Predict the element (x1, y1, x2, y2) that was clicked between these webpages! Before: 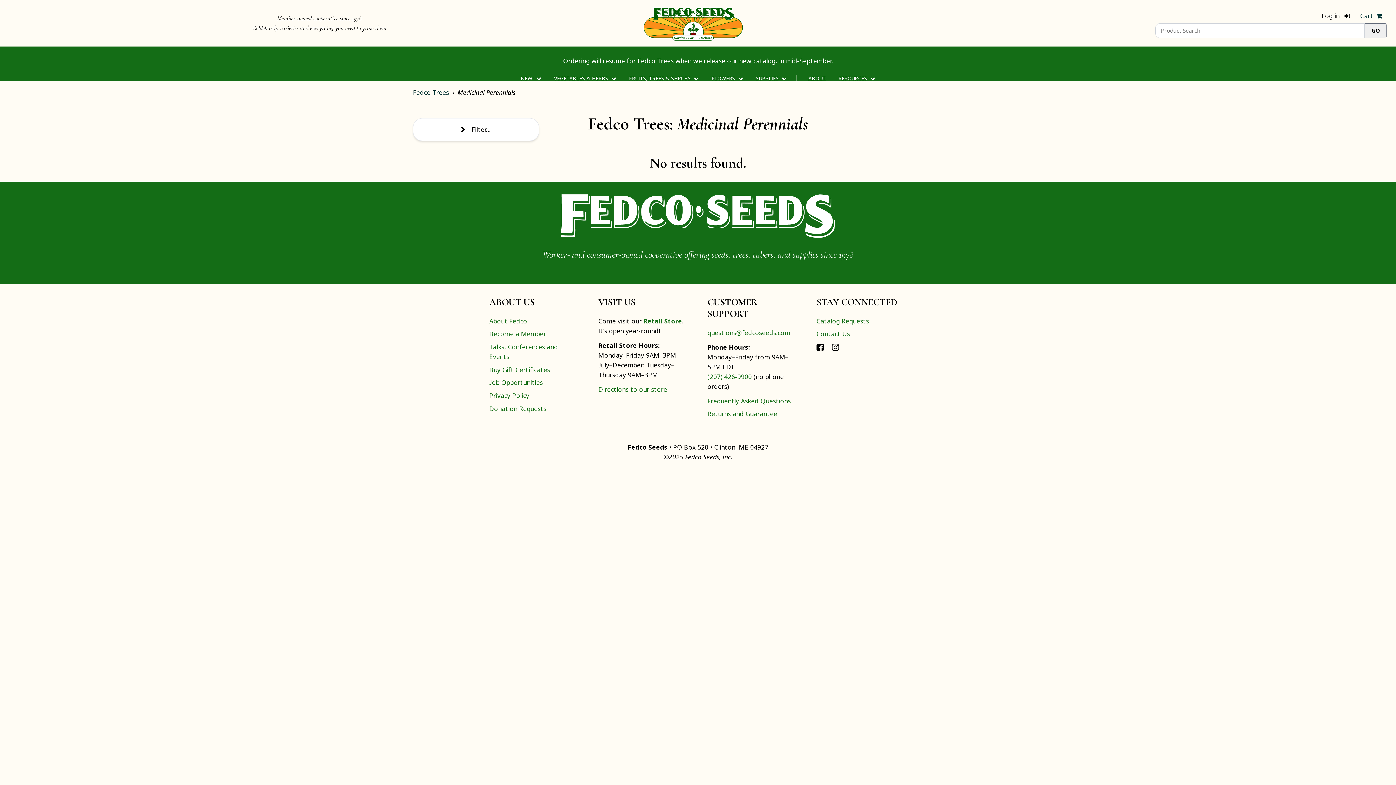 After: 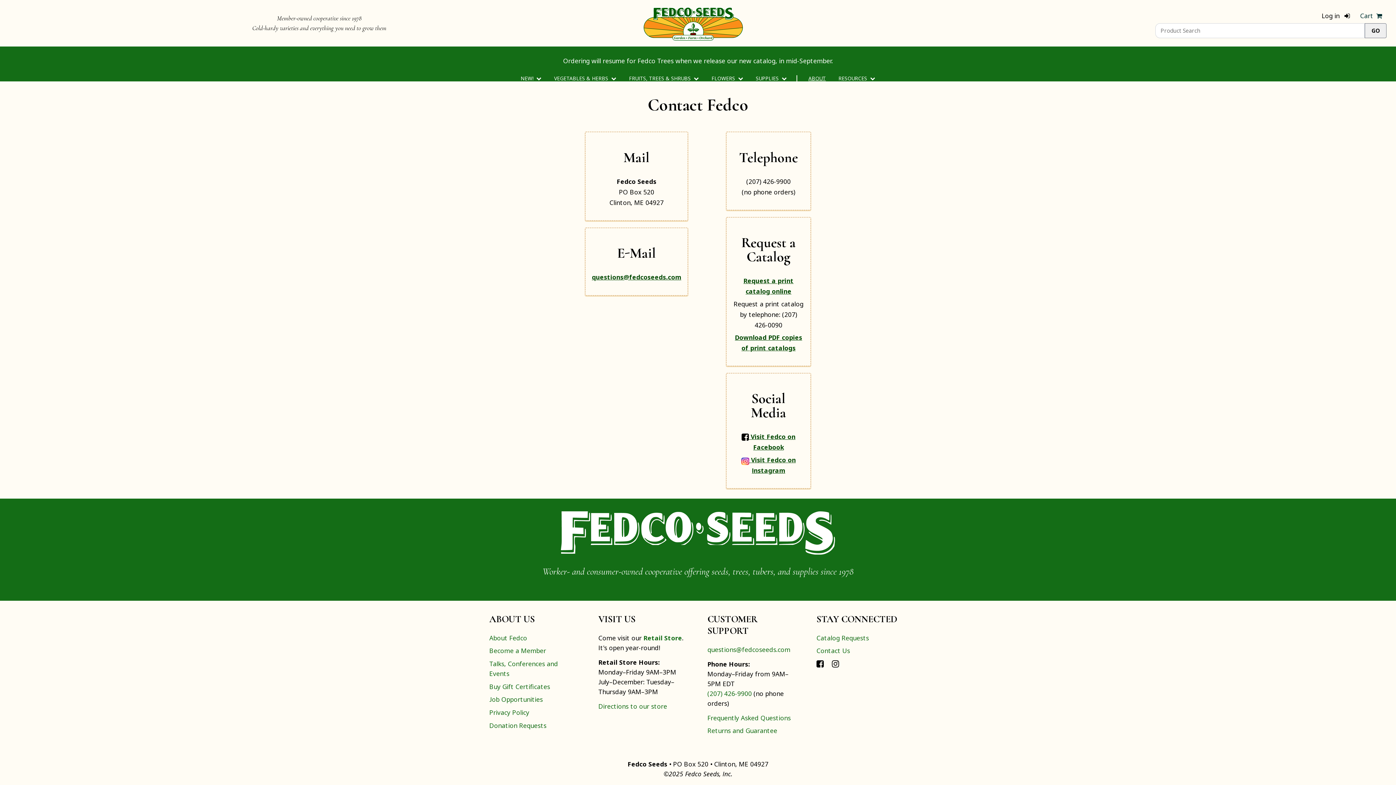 Action: bbox: (816, 329, 850, 338) label: Contact Us